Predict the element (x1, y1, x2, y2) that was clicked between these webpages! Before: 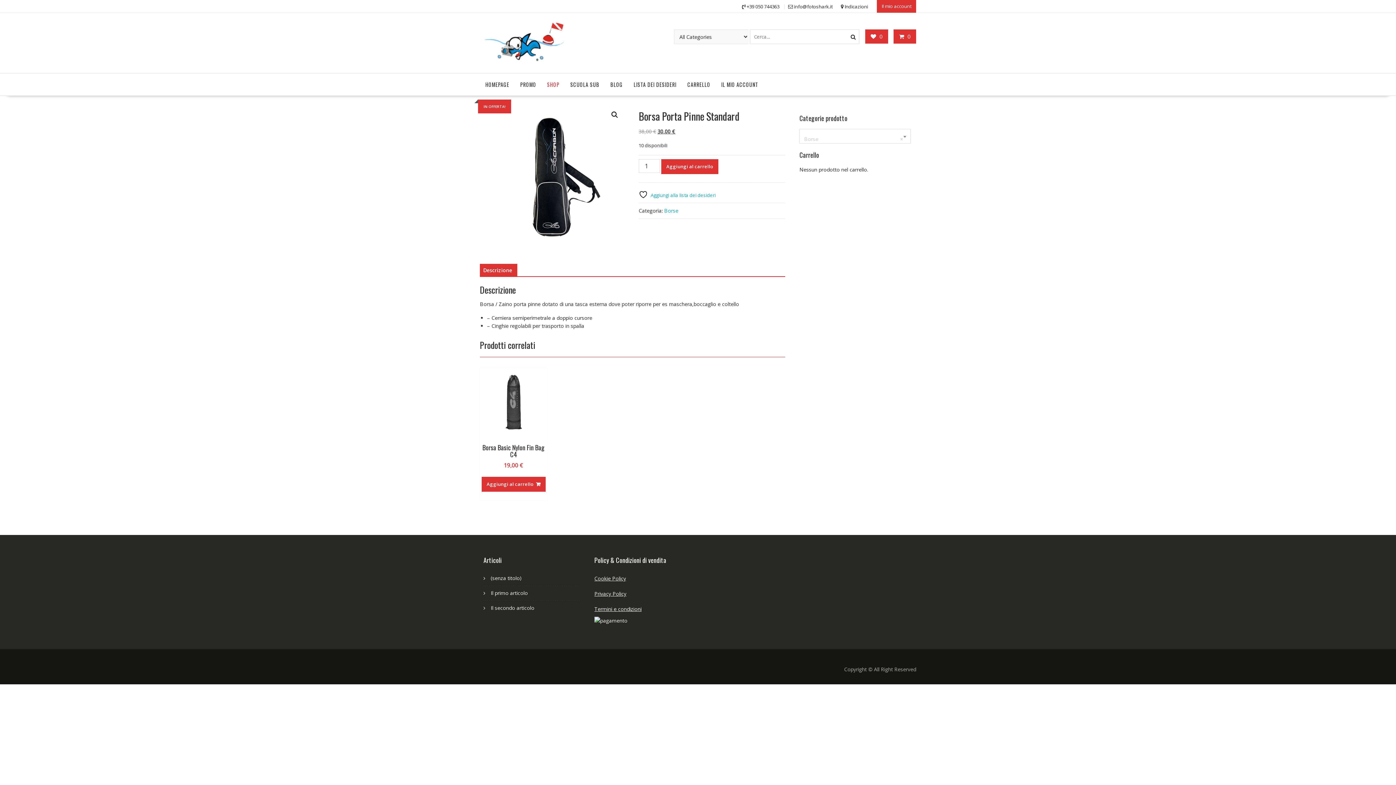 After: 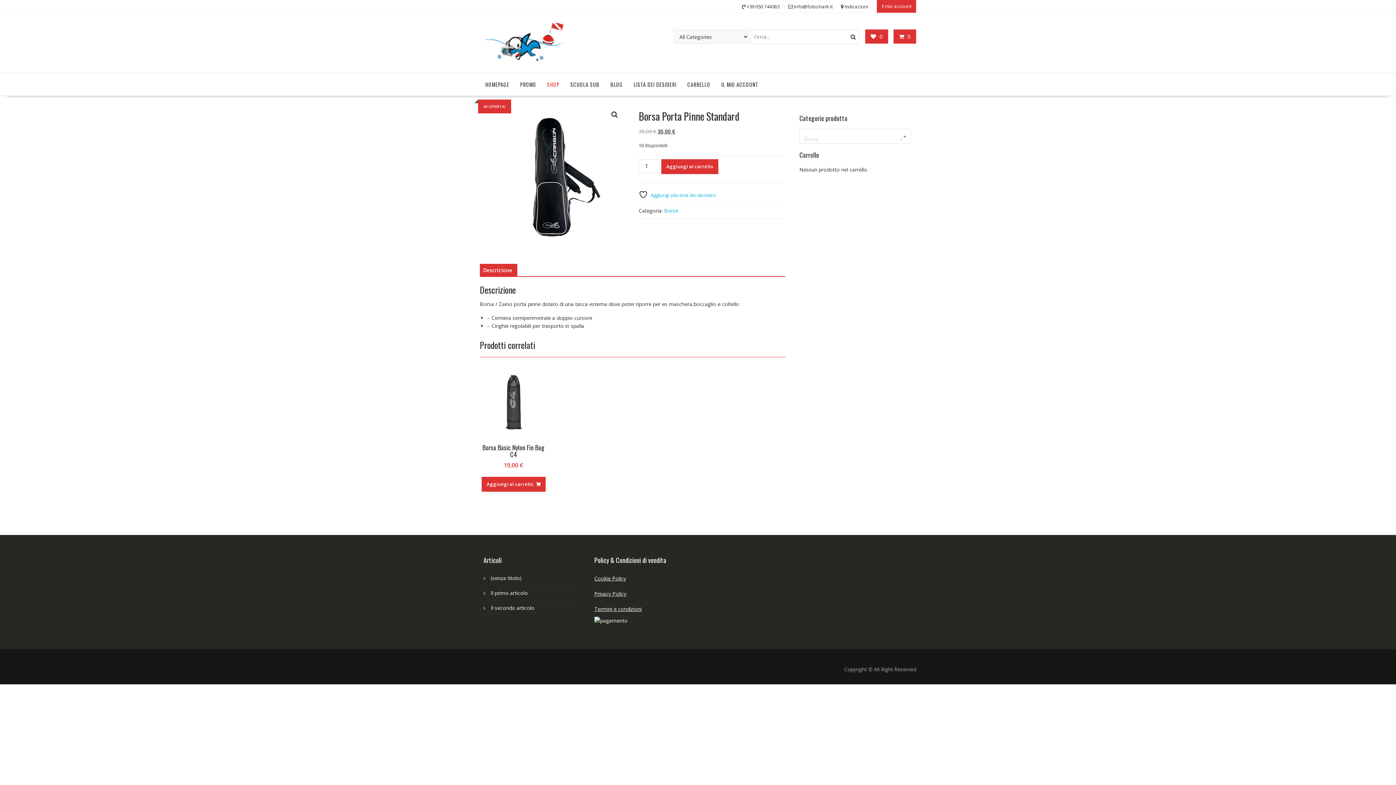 Action: bbox: (483, 263, 512, 276) label: Descrizione